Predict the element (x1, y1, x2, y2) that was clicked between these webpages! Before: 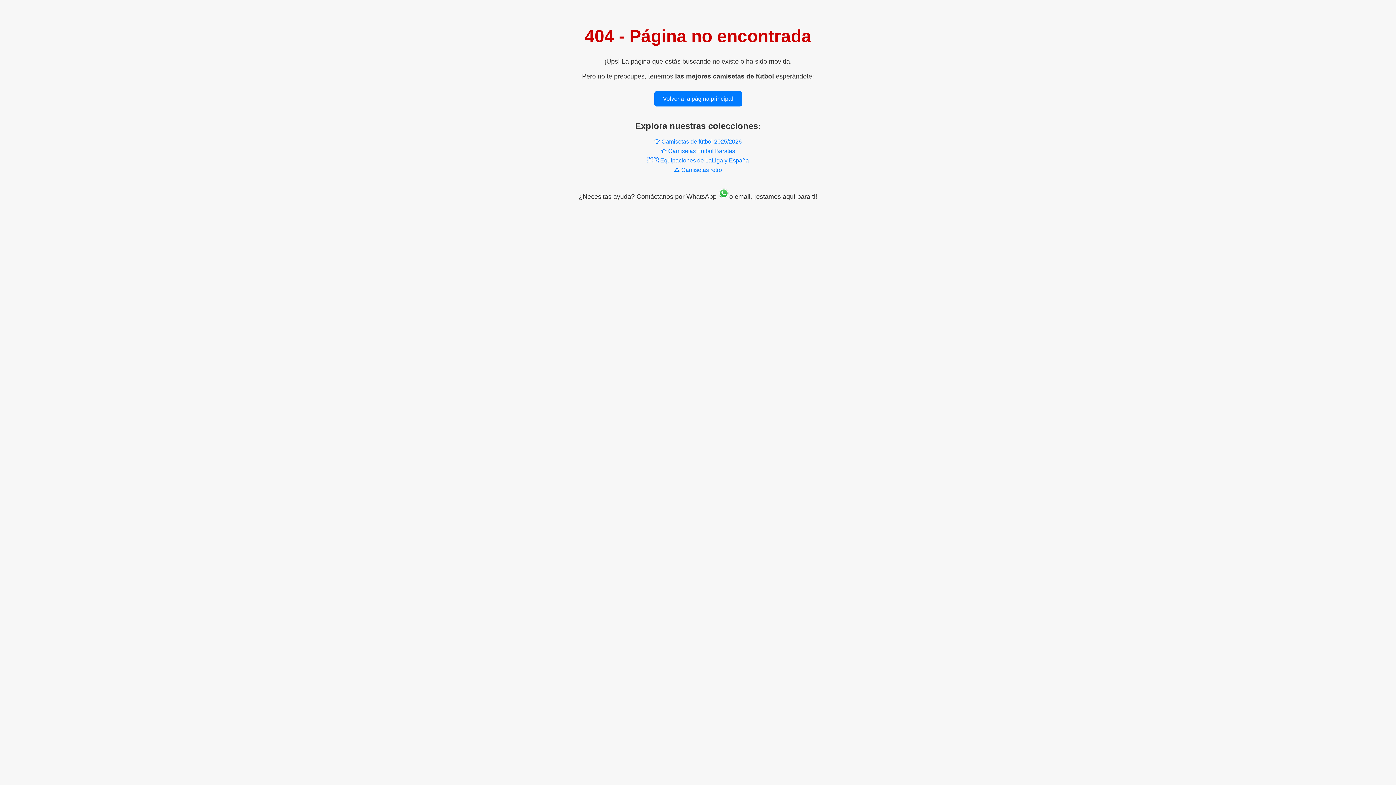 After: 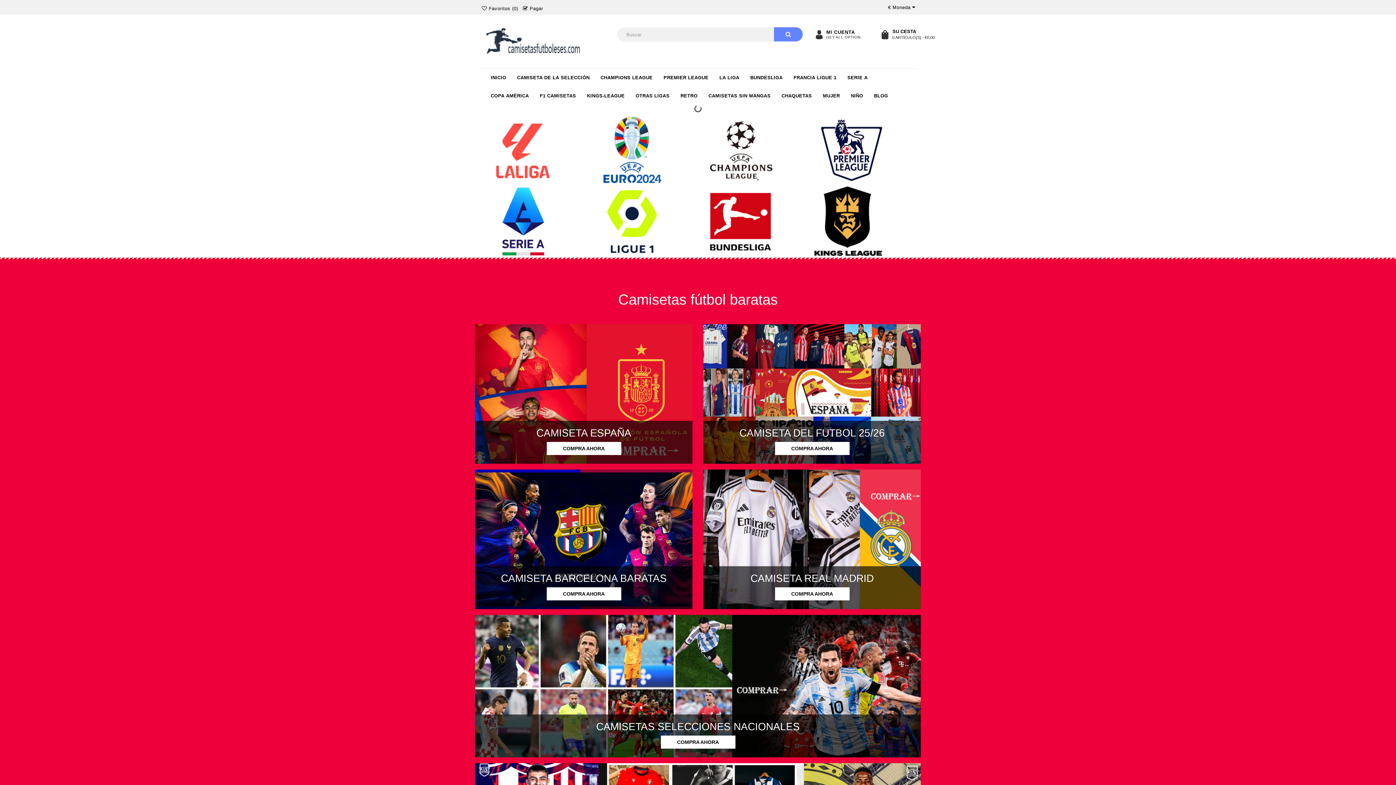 Action: label: 👕 Camisetas Futbol Baratas bbox: (14, 148, 1381, 154)